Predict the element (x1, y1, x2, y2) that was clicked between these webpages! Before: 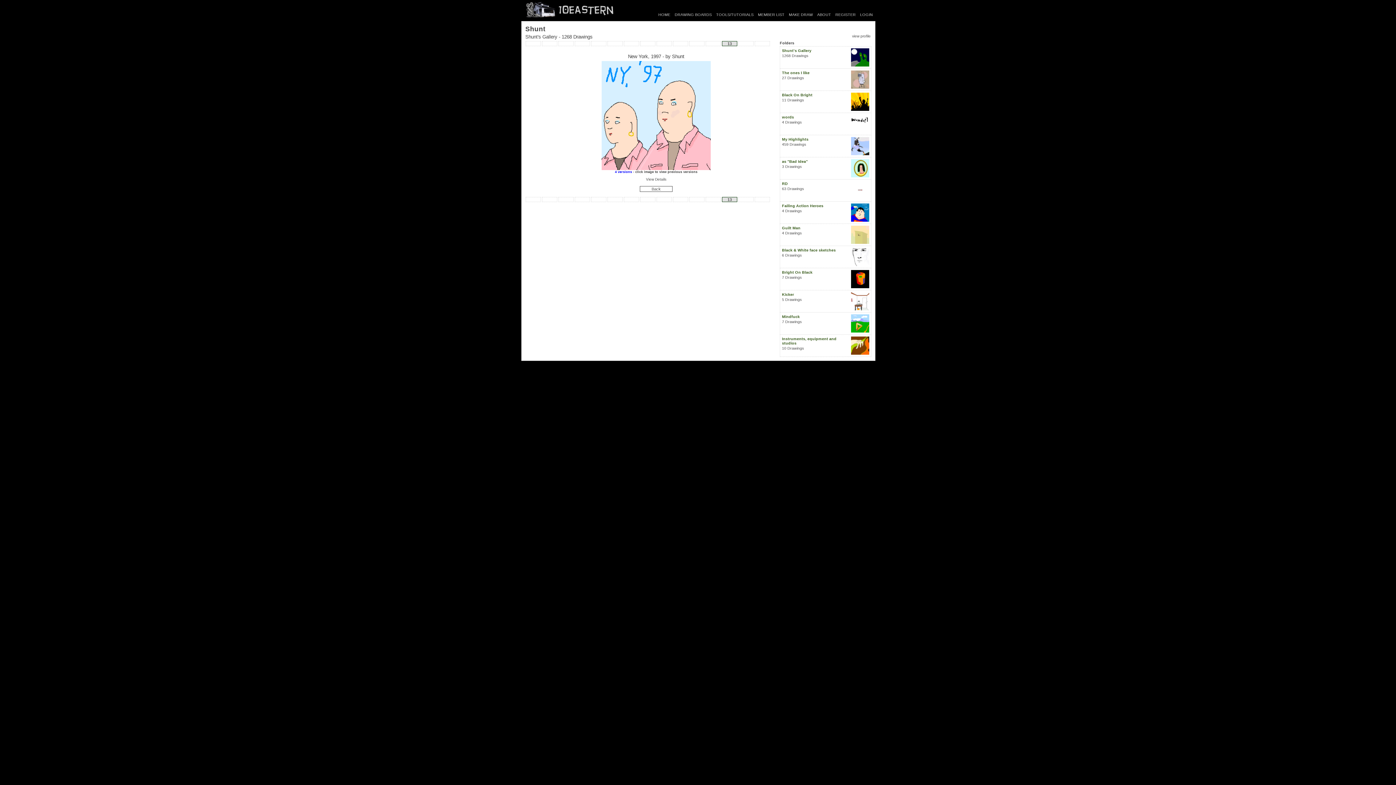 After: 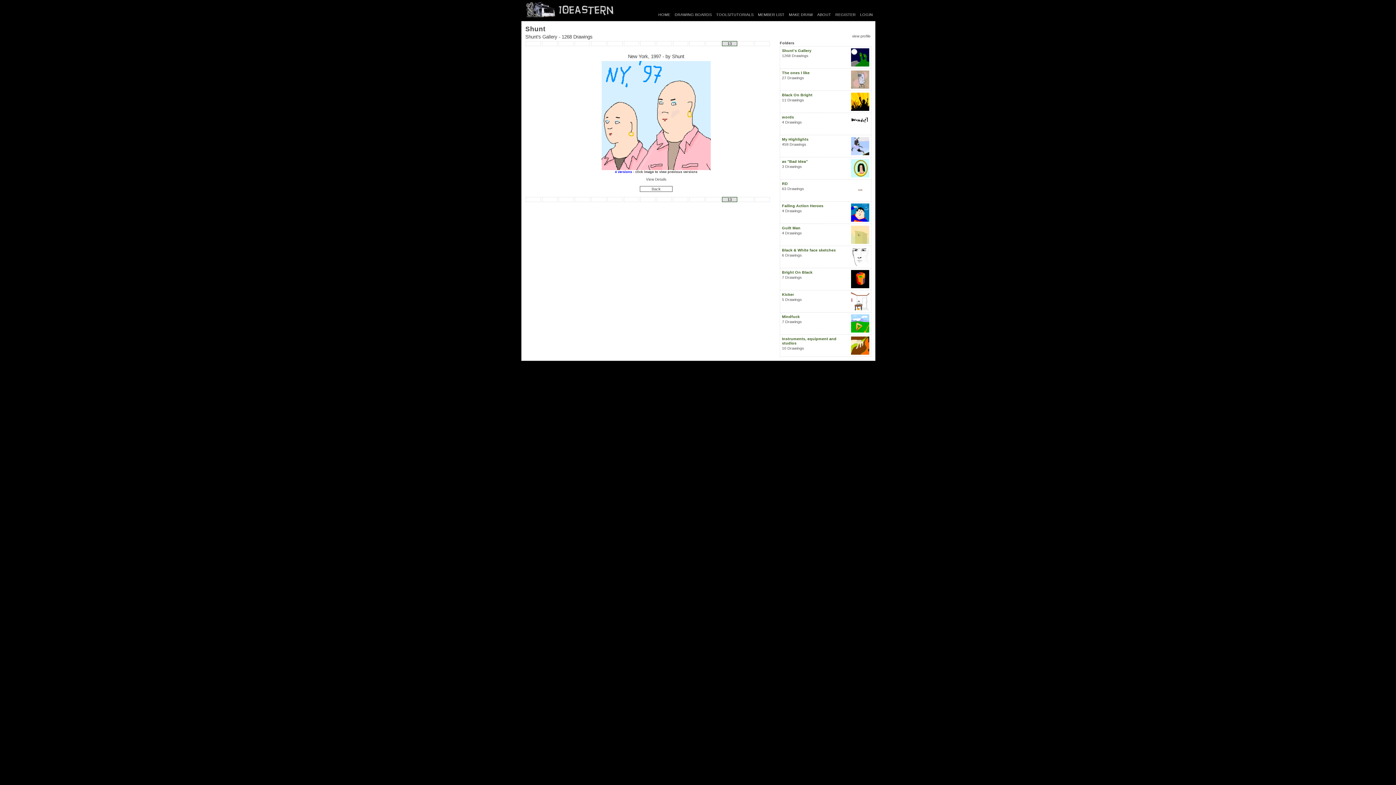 Action: label:   bbox: (542, 197, 557, 202)